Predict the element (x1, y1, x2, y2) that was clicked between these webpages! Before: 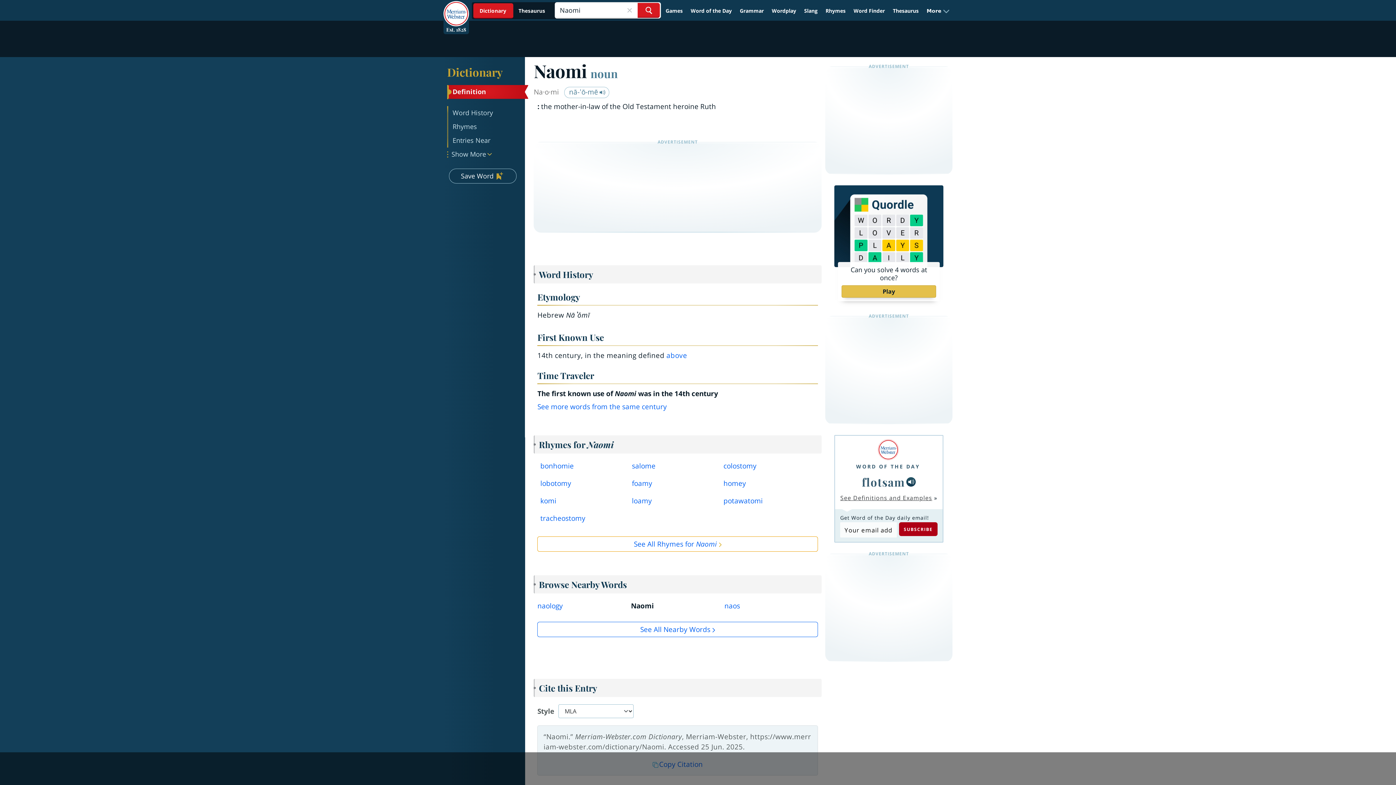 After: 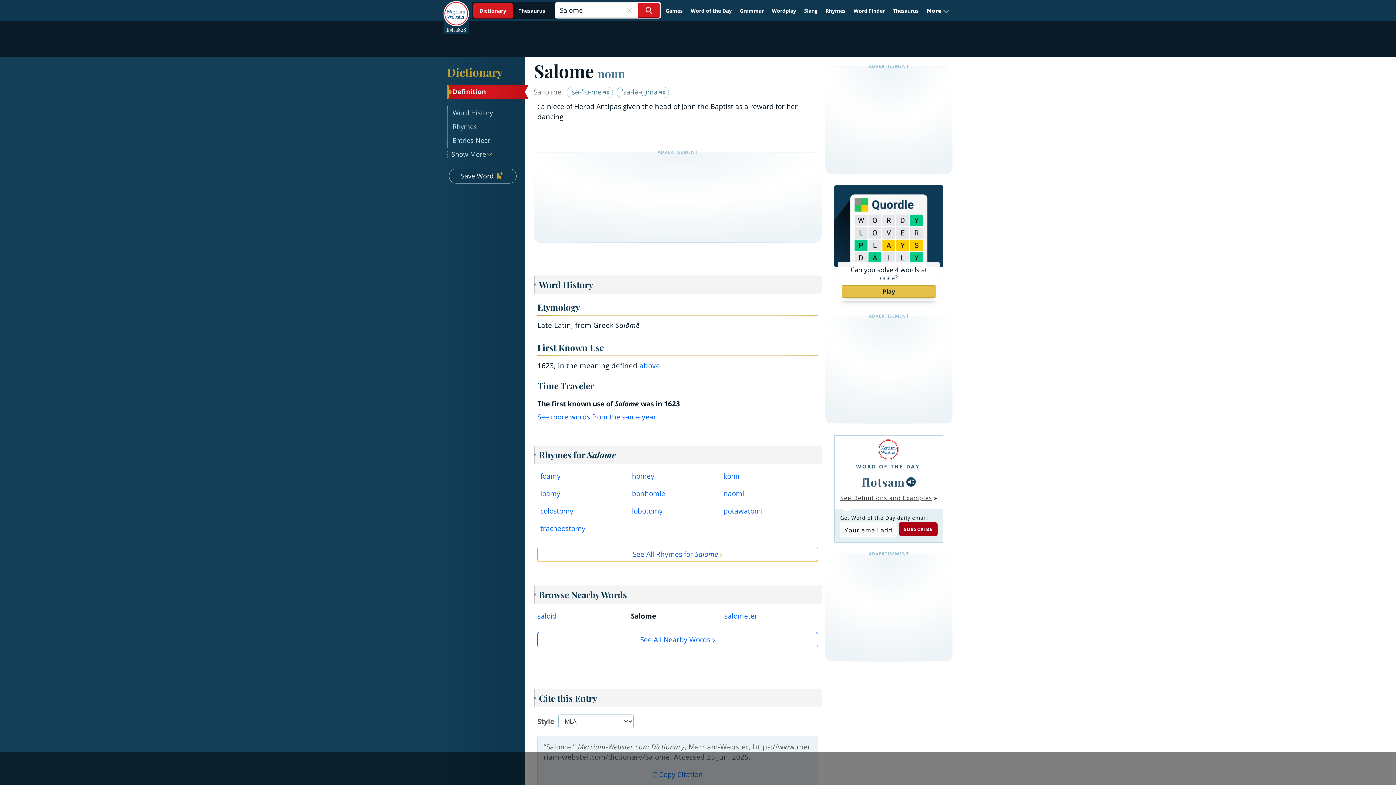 Action: label: salome bbox: (632, 461, 712, 474)